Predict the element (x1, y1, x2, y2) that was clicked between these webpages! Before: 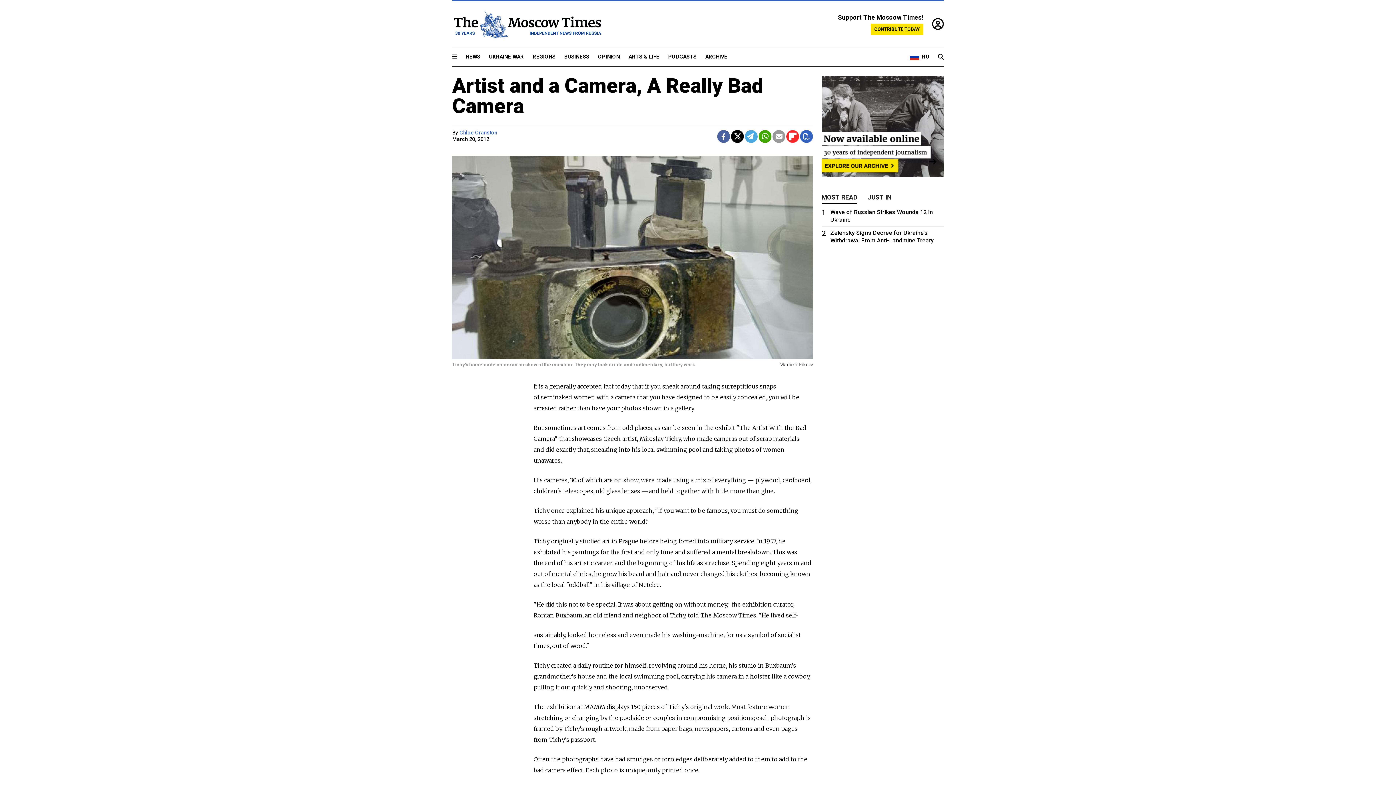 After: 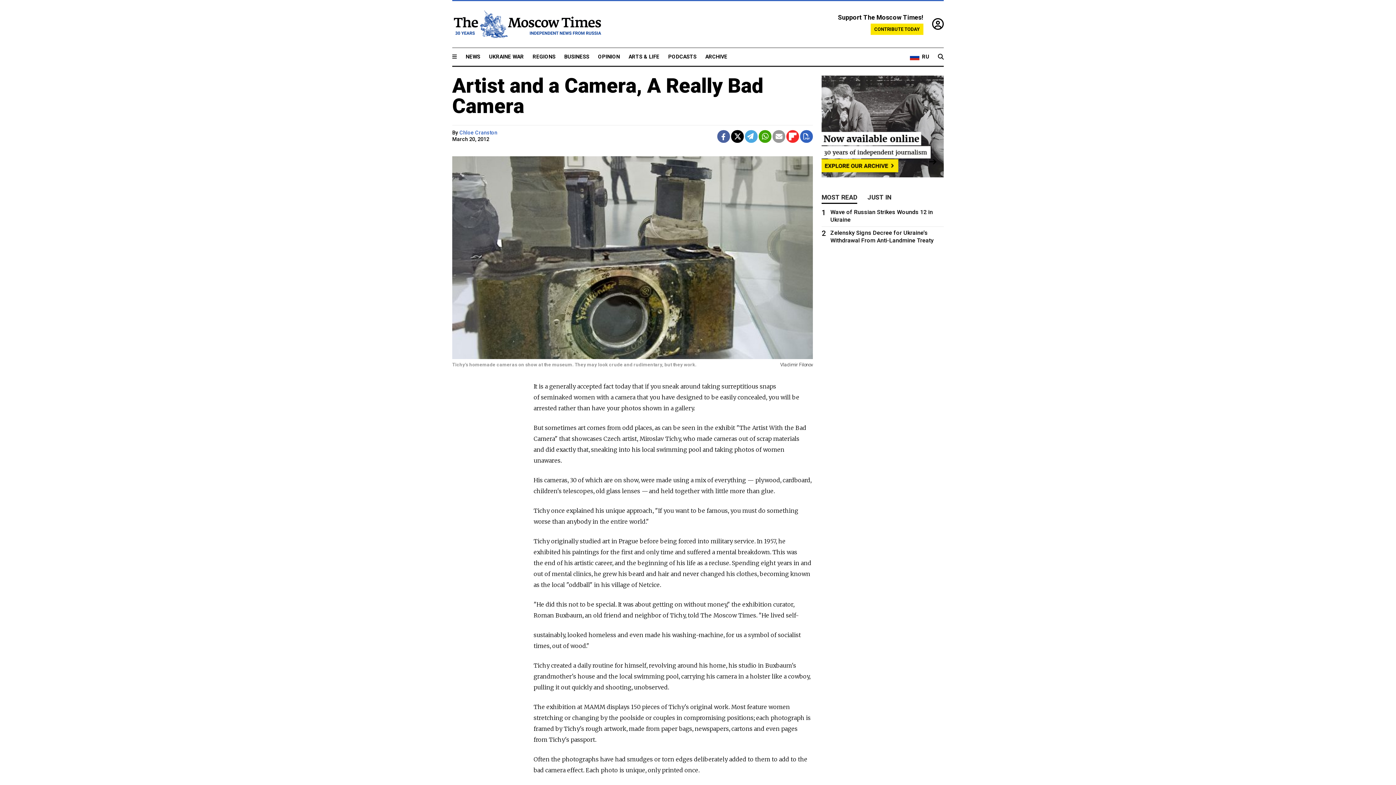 Action: label: Artist and a Camera, A Really Bad Camera bbox: (452, 73, 763, 118)